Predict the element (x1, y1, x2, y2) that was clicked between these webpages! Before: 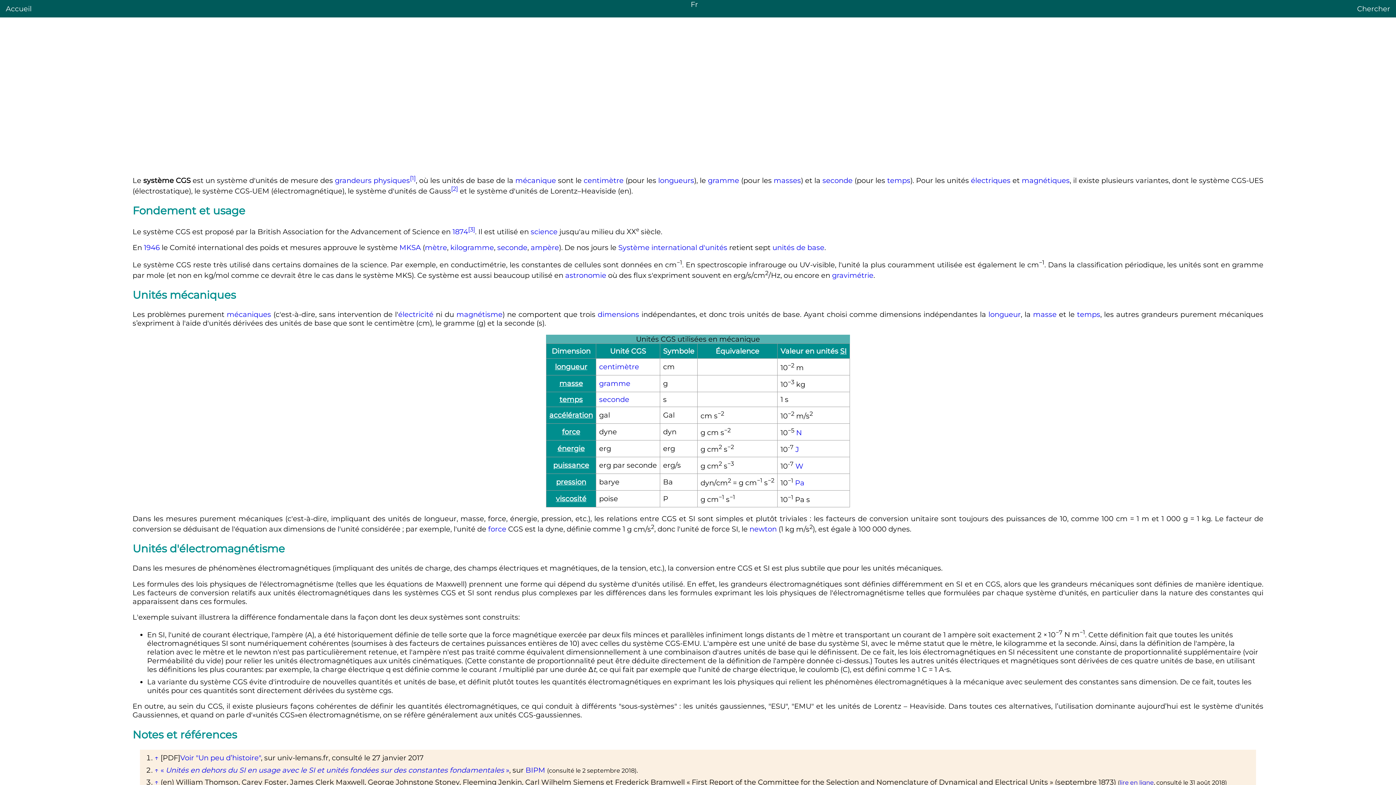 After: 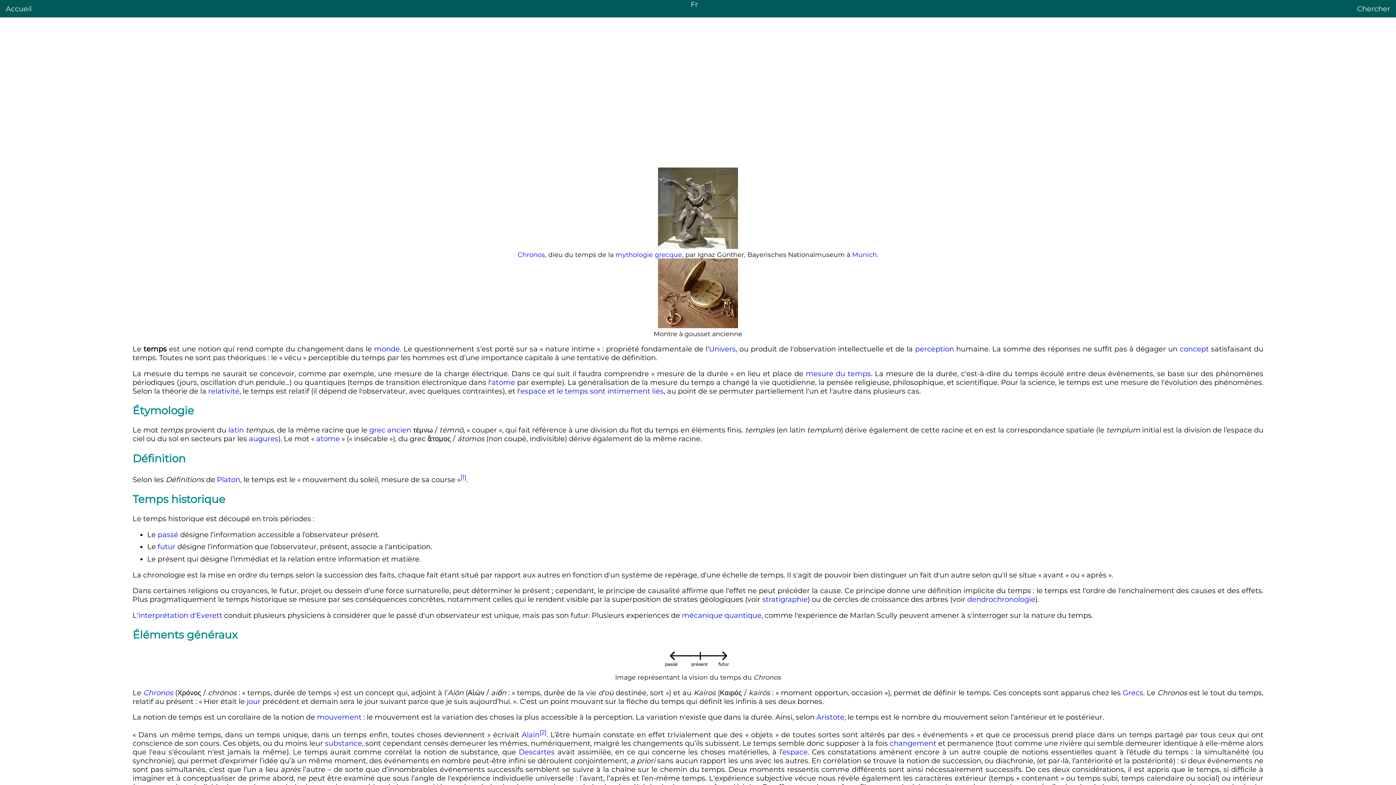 Action: bbox: (559, 395, 582, 403) label: temps